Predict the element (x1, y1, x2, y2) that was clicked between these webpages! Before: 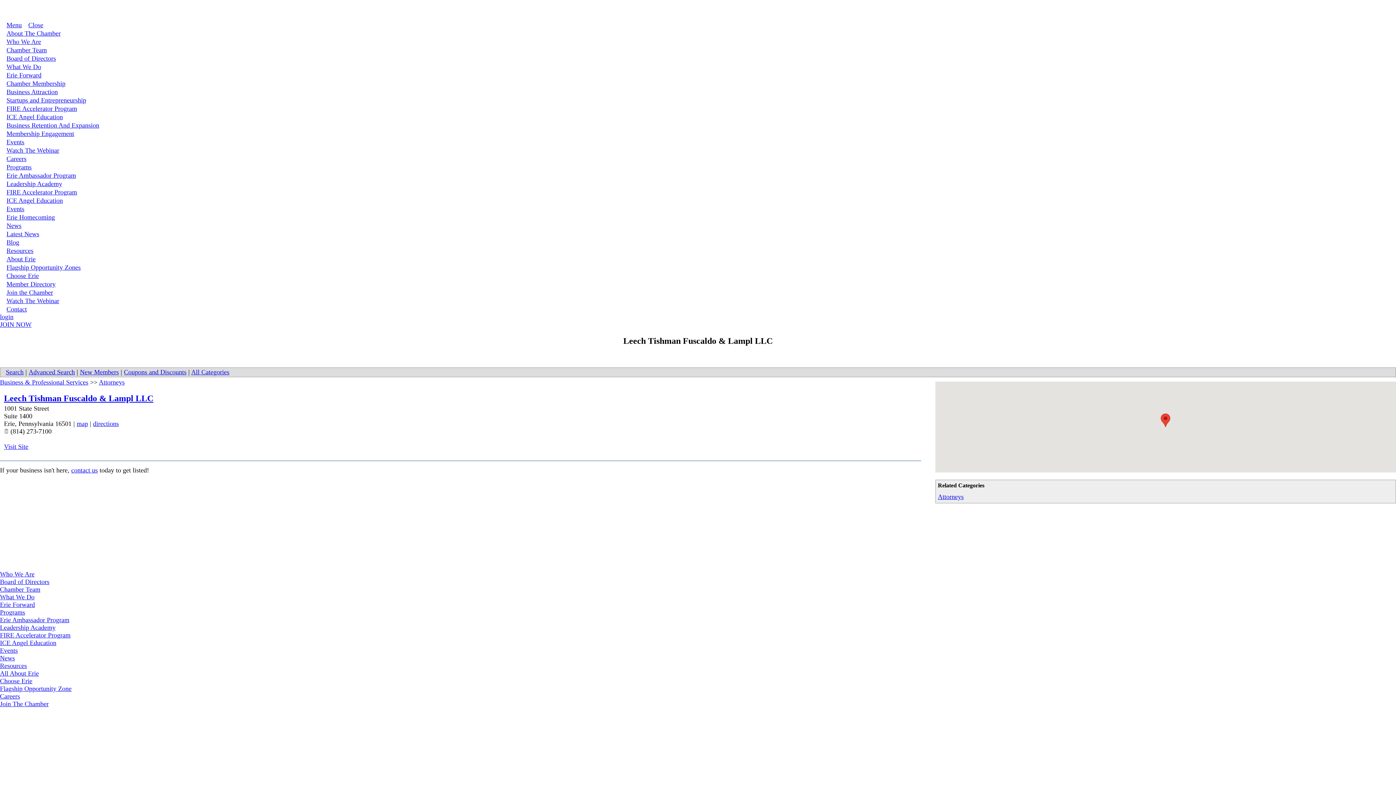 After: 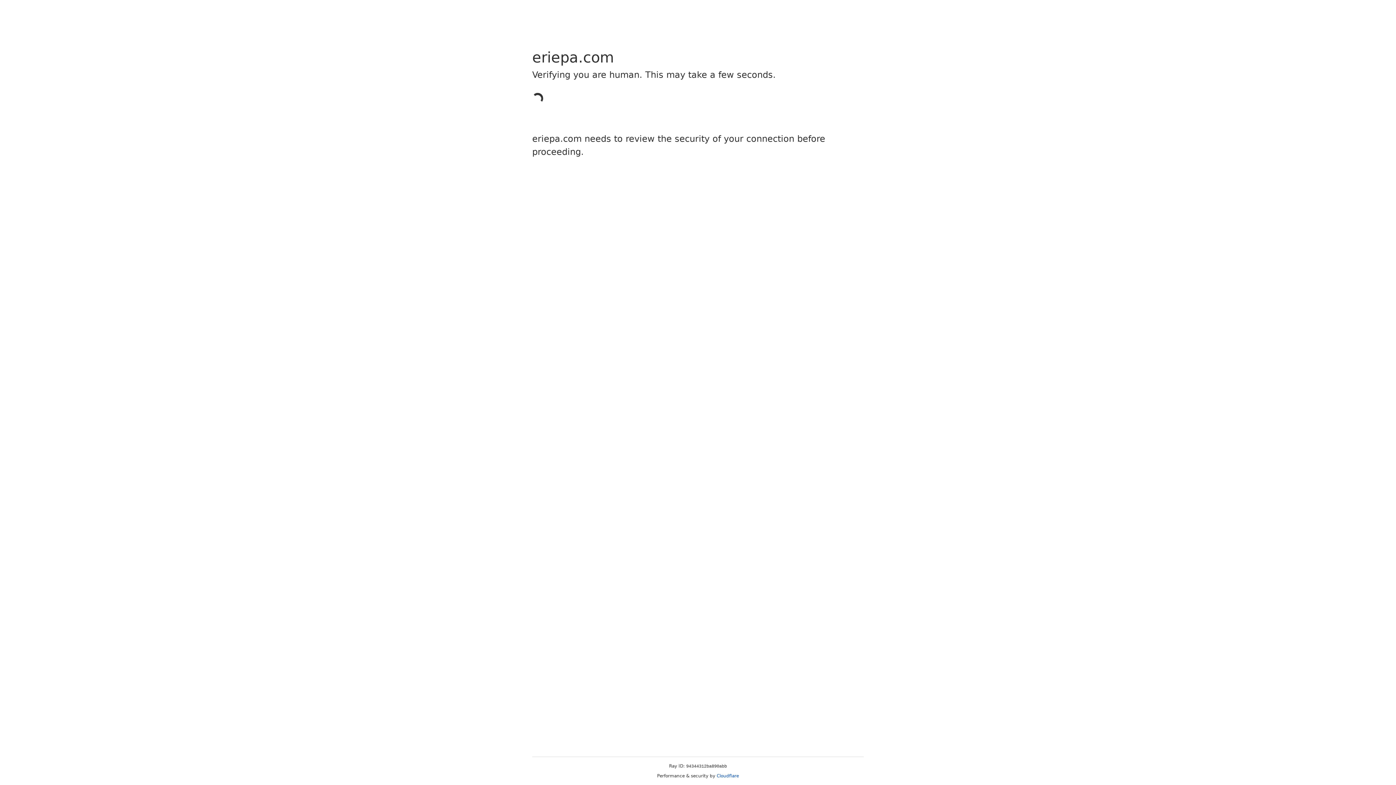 Action: bbox: (71, 466, 97, 474) label: contact us